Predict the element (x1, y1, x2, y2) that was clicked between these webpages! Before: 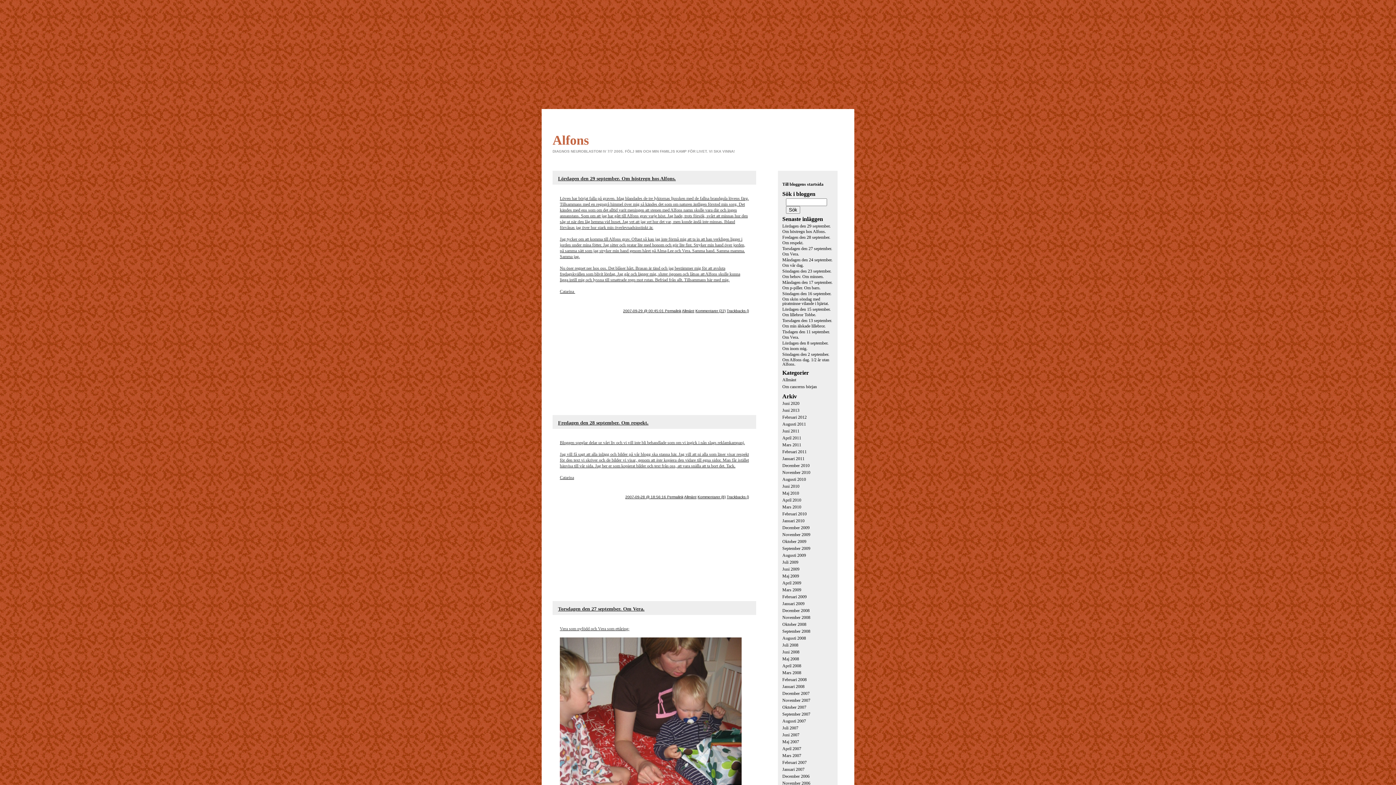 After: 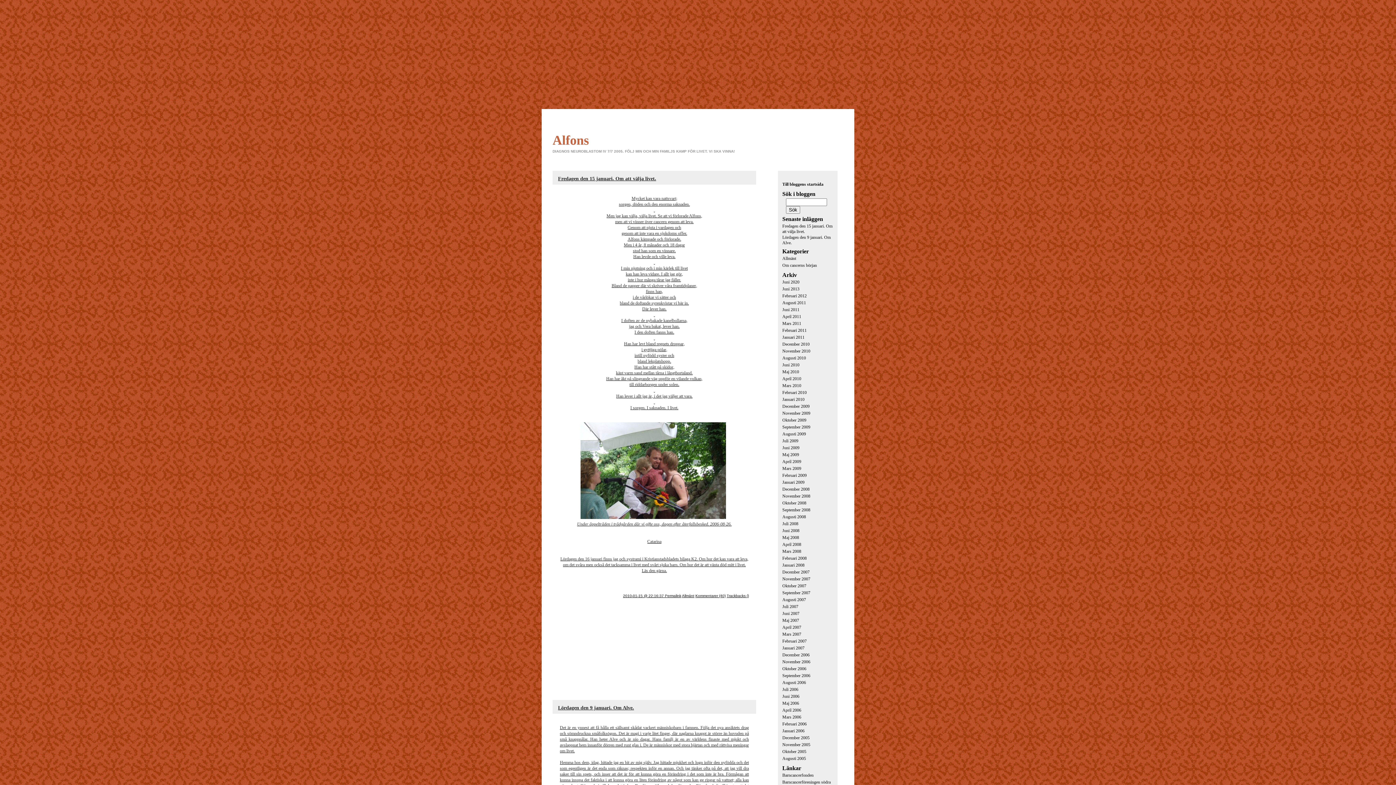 Action: bbox: (782, 518, 804, 523) label: Januari 2010